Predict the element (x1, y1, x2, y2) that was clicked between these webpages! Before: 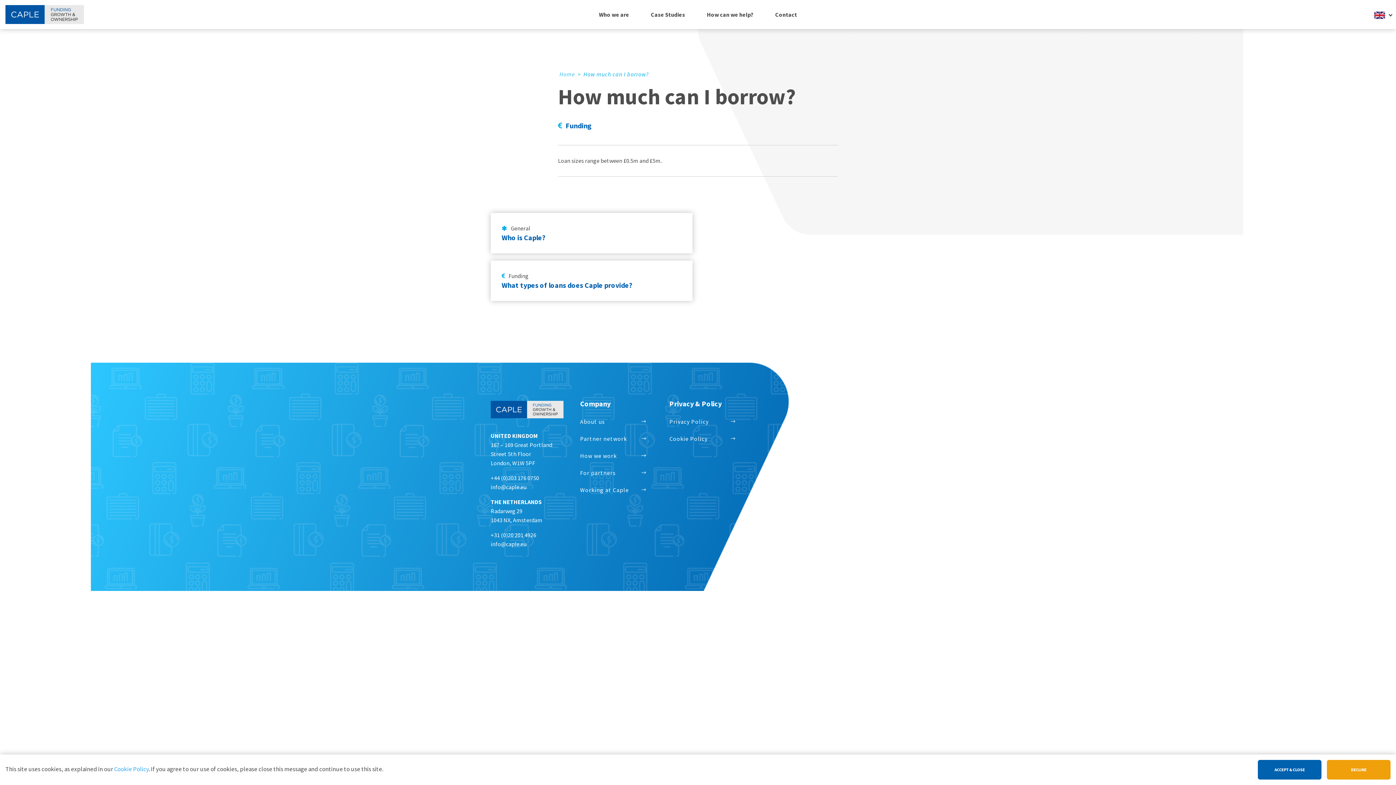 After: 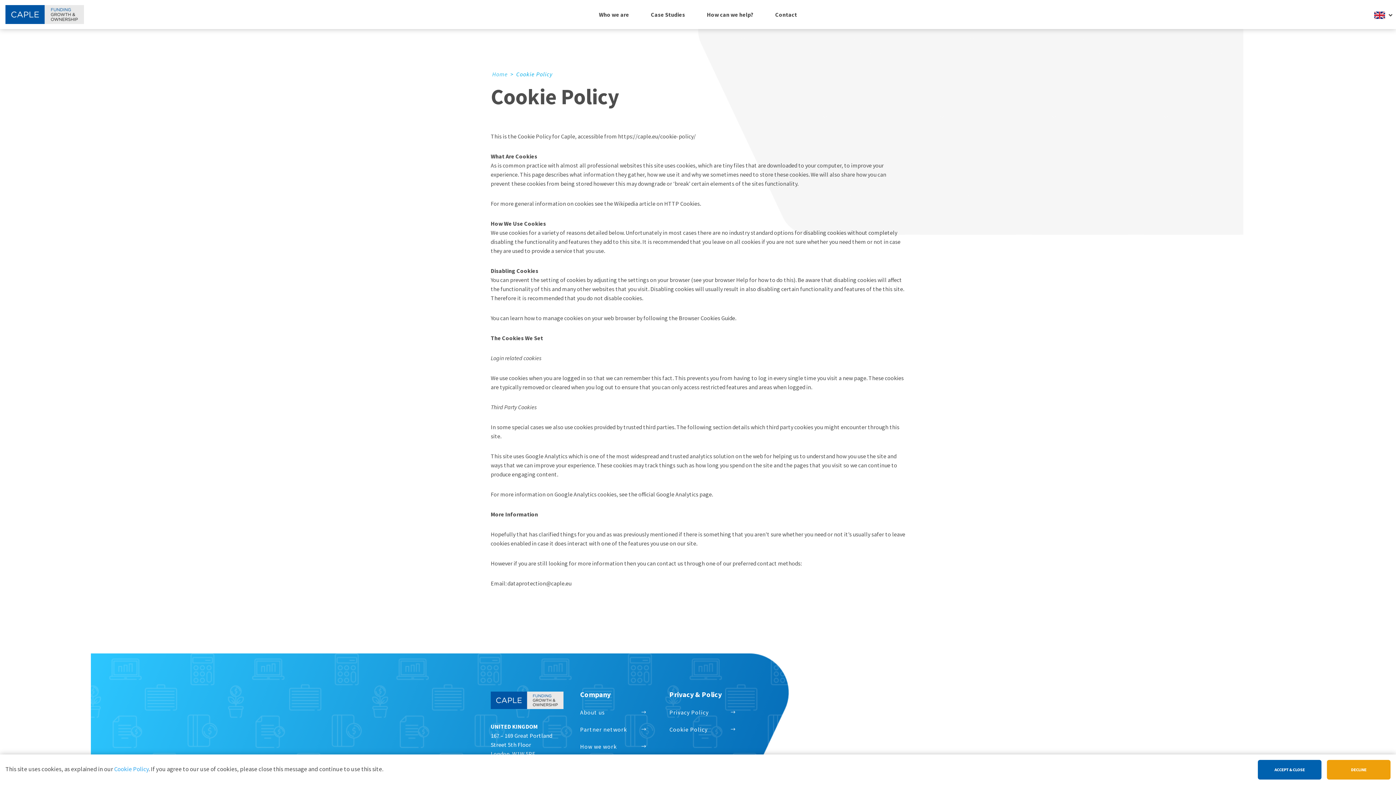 Action: label: Cookie Policy bbox: (114, 765, 148, 773)